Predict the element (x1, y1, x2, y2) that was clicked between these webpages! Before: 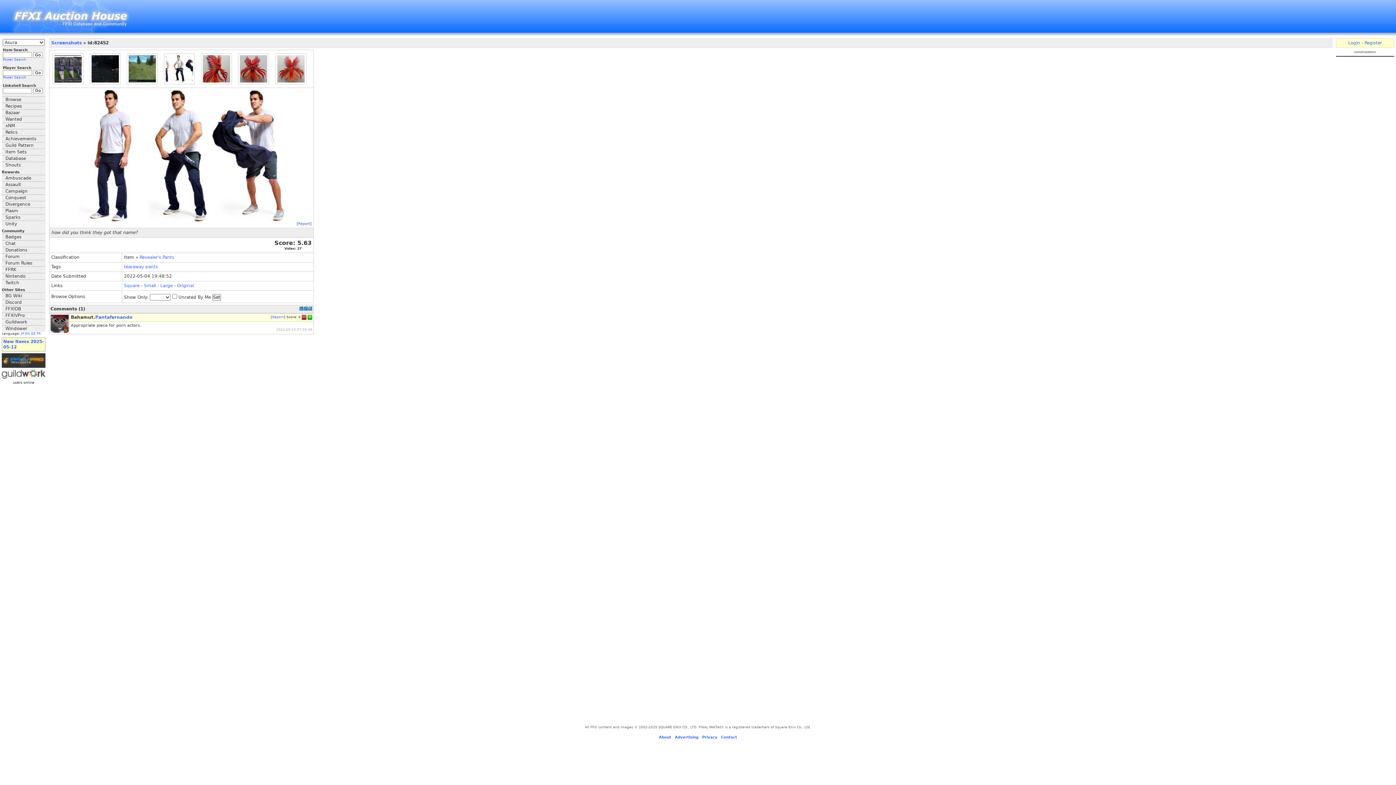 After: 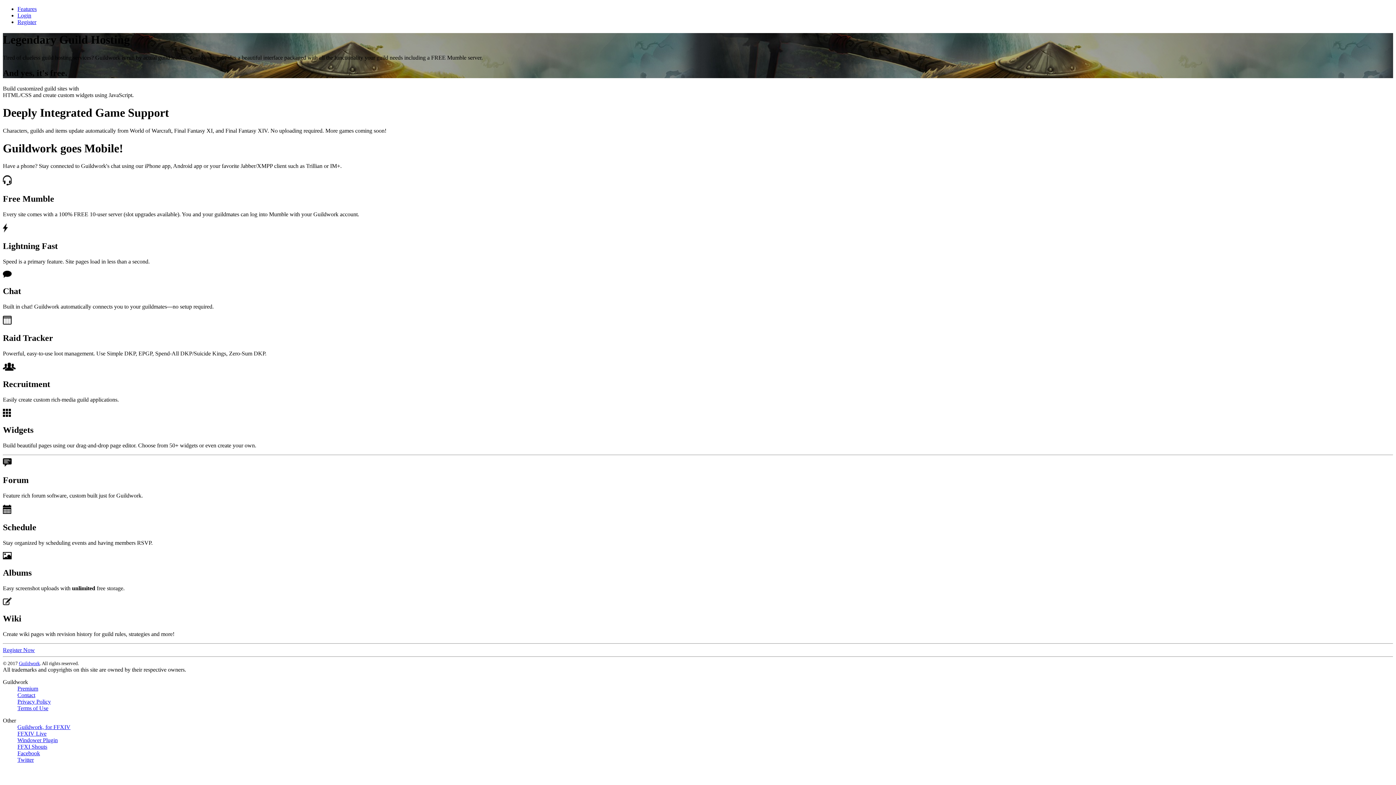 Action: bbox: (1, 371, 45, 376)